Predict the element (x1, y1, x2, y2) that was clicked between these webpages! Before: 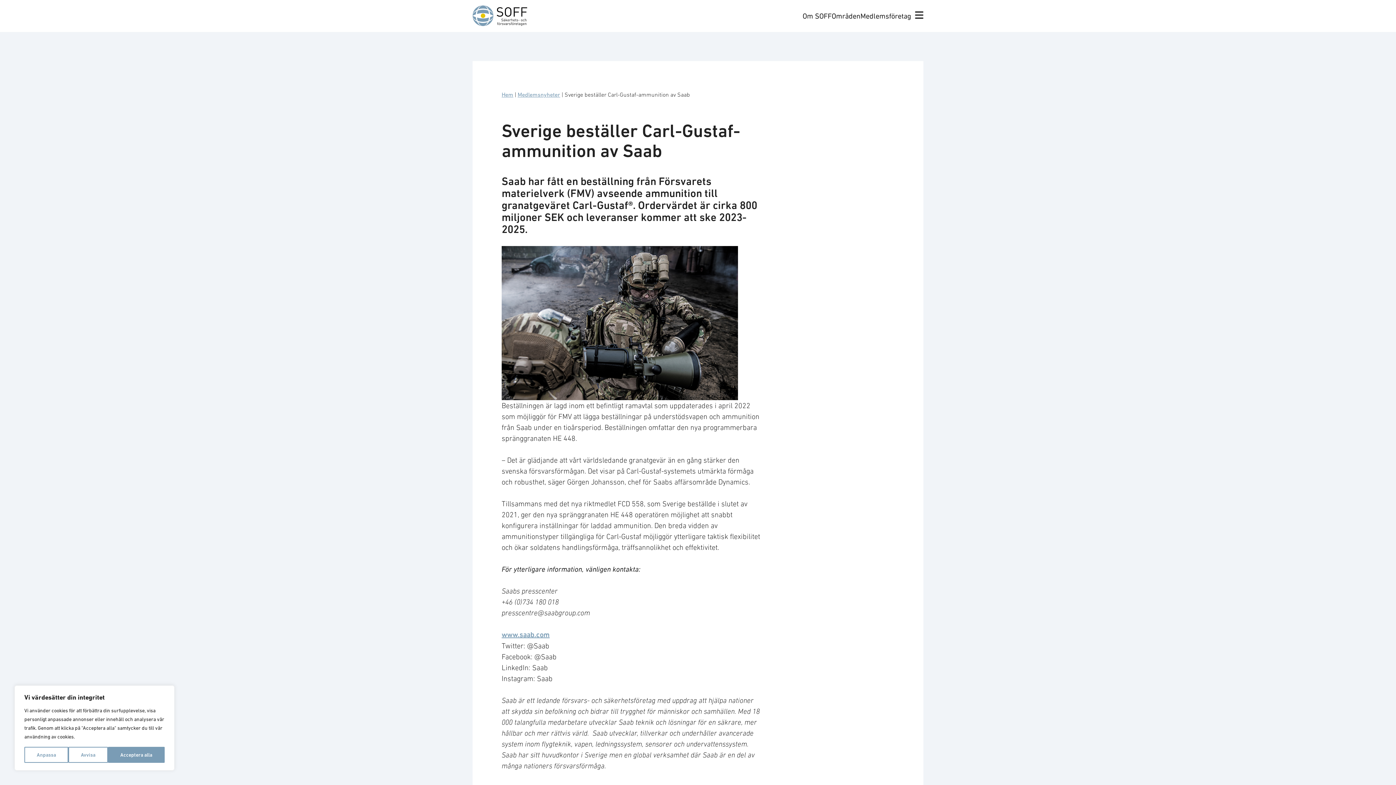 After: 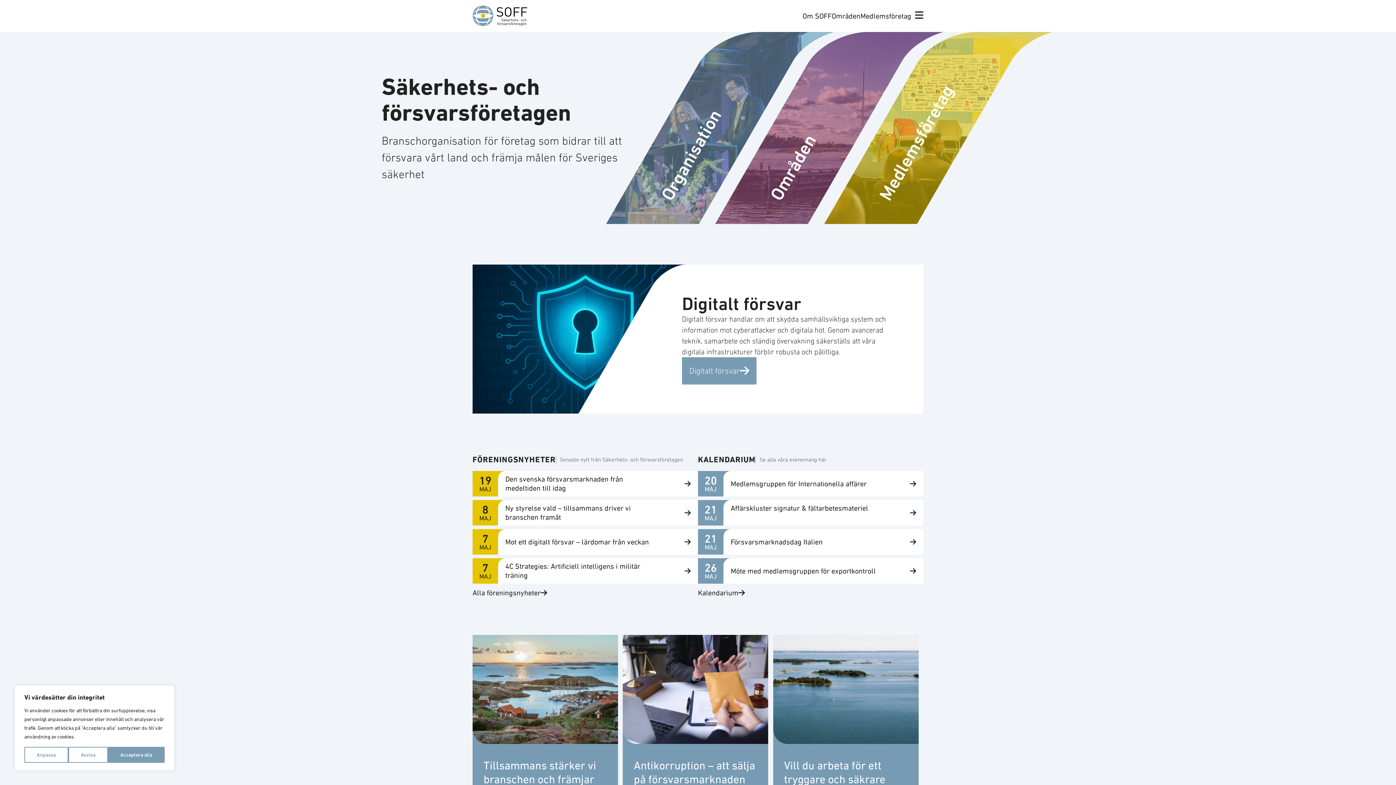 Action: label: Hem bbox: (501, 91, 513, 97)